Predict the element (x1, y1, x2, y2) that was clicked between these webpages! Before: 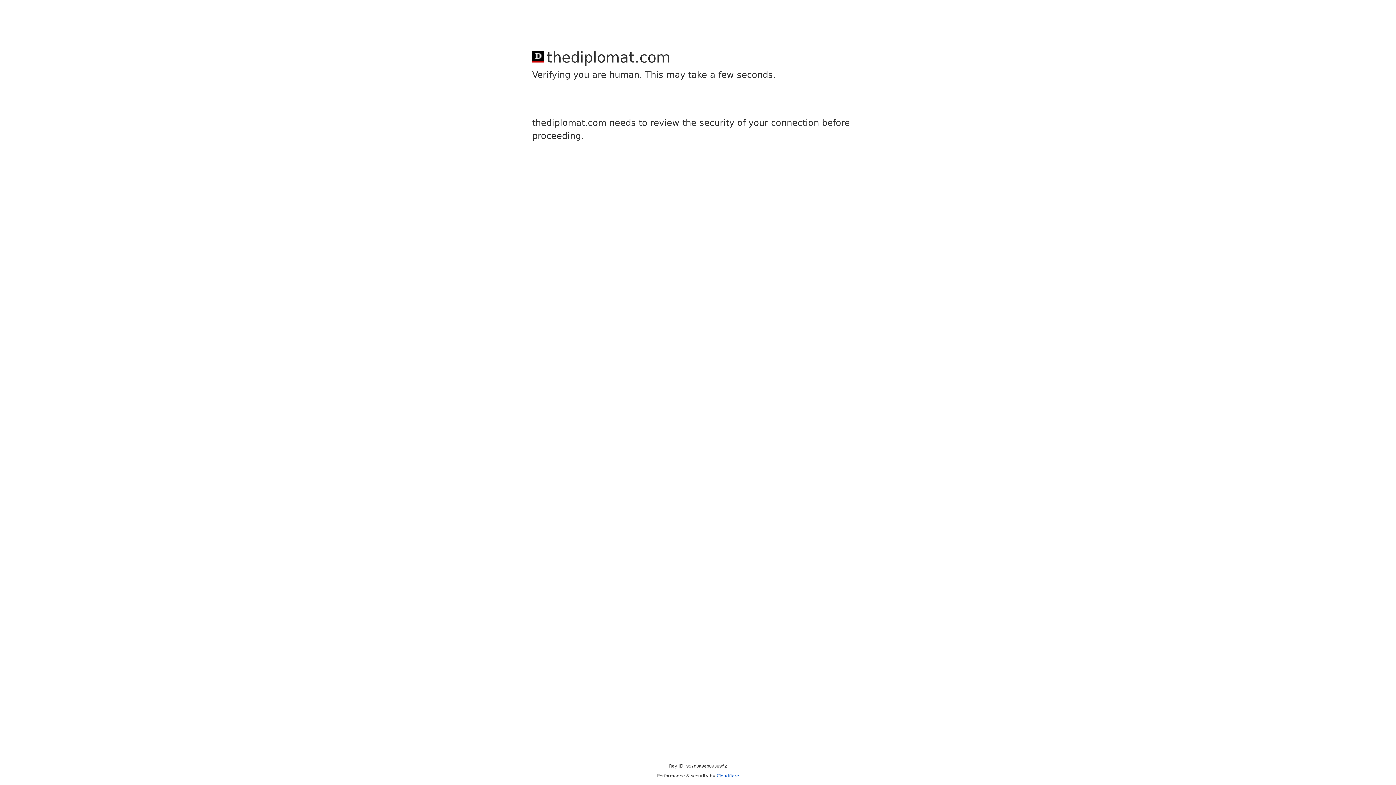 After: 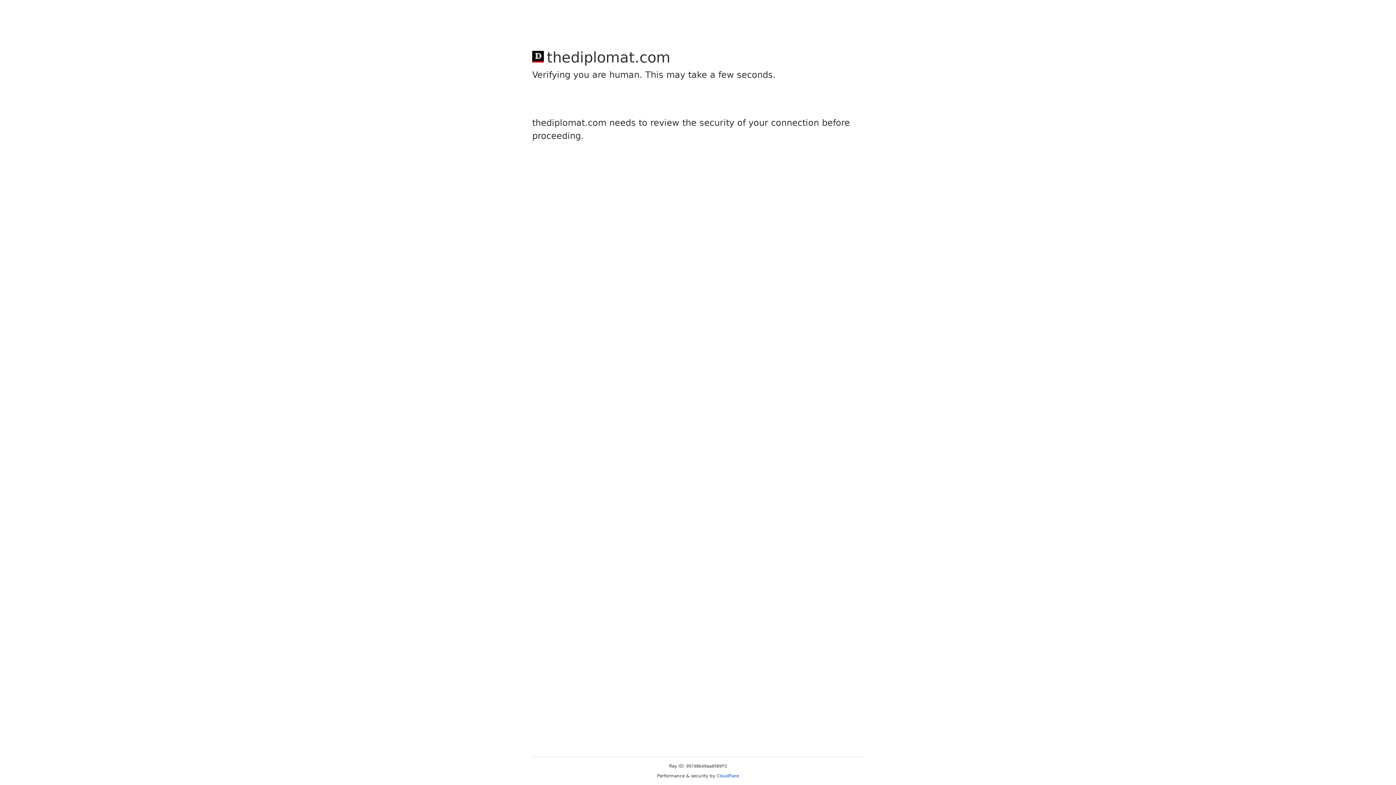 Action: label: Cloudflare bbox: (716, 773, 739, 778)